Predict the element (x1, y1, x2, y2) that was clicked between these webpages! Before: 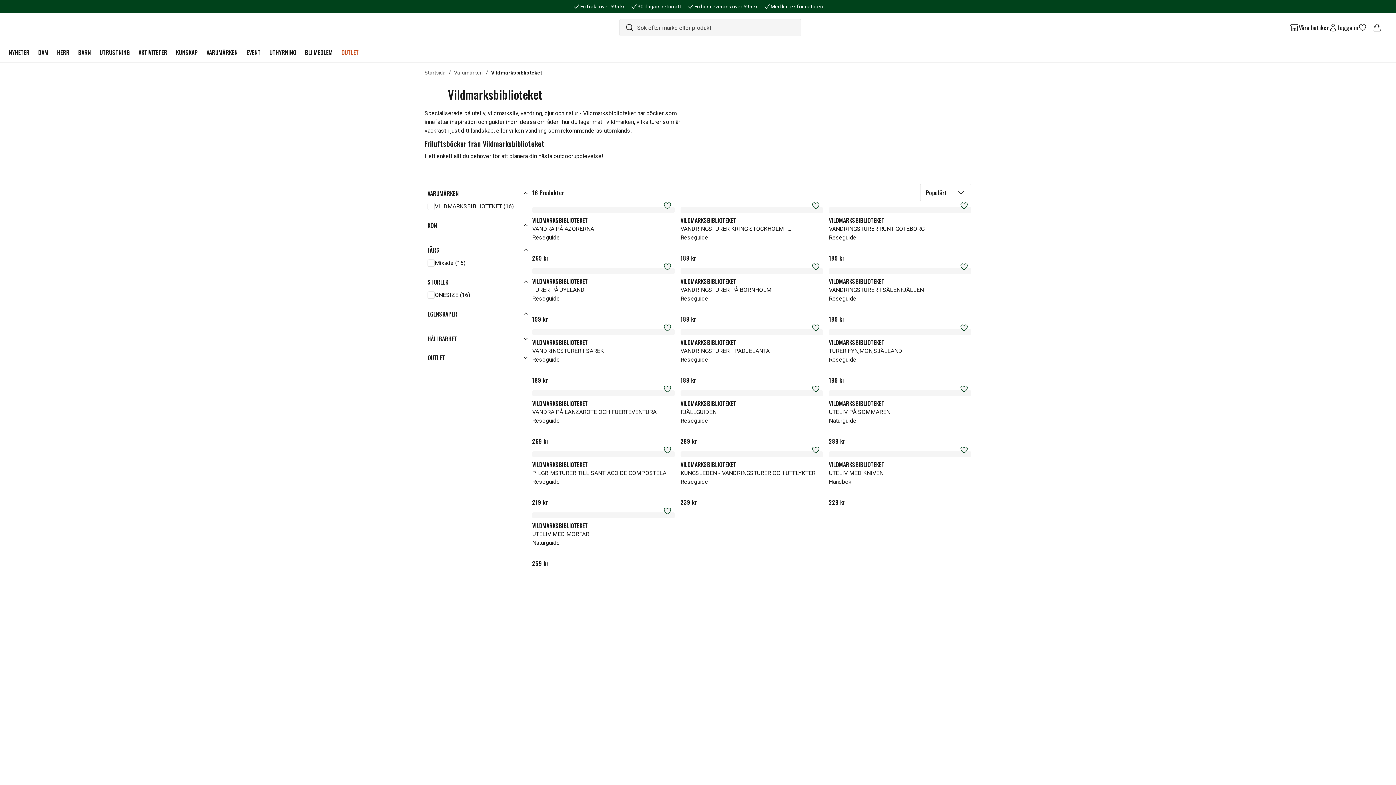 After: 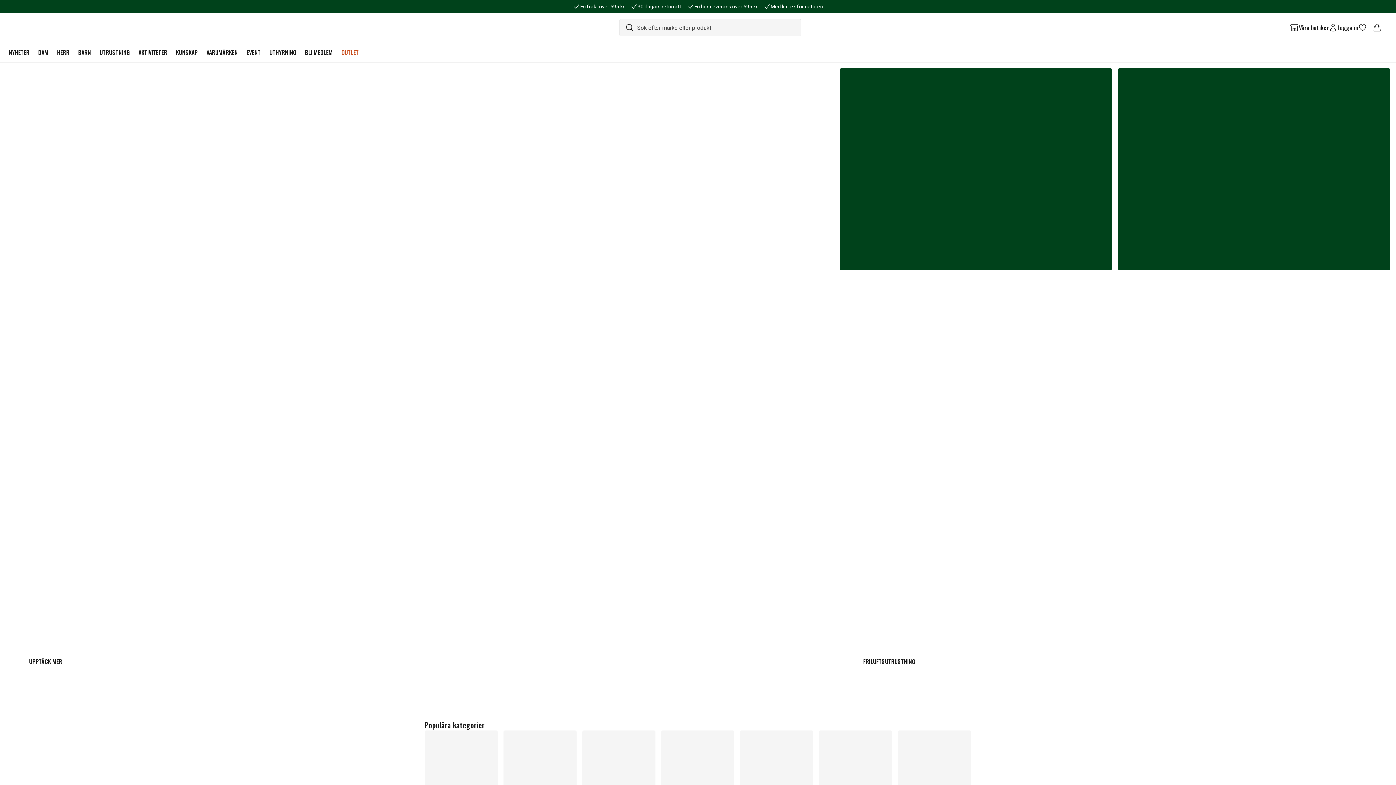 Action: bbox: (424, 69, 454, 76) label: Startsida/